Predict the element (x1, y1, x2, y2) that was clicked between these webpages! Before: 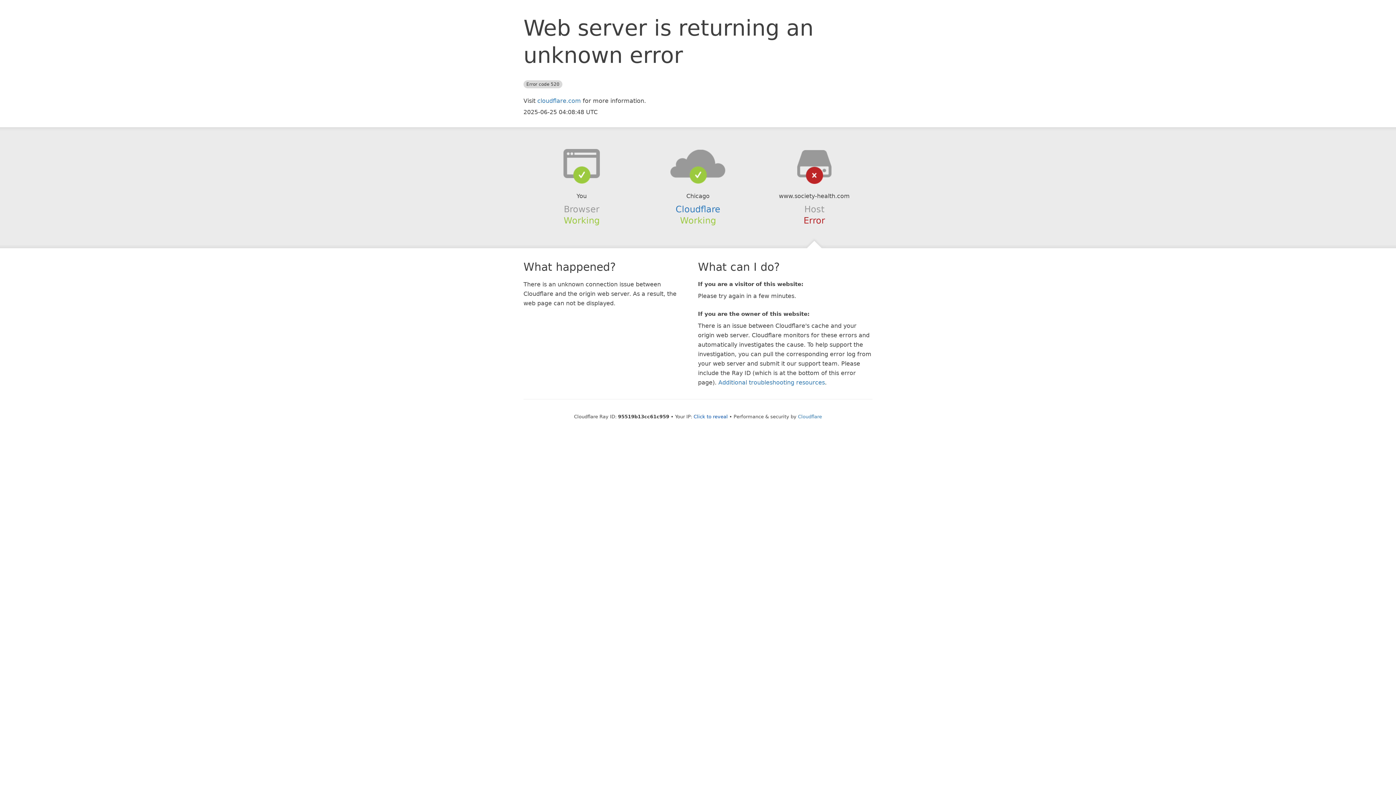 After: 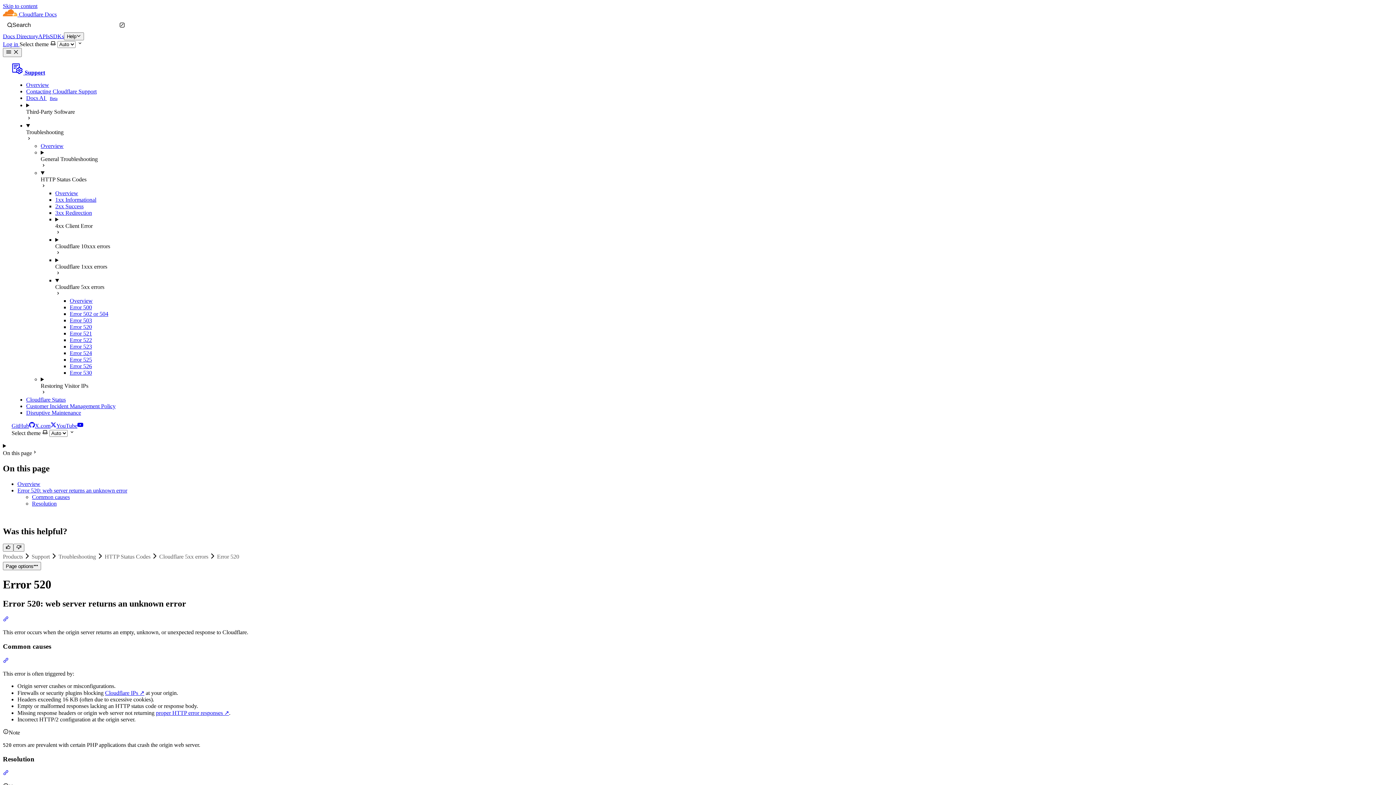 Action: label: Additional troubleshooting resources bbox: (718, 379, 825, 386)